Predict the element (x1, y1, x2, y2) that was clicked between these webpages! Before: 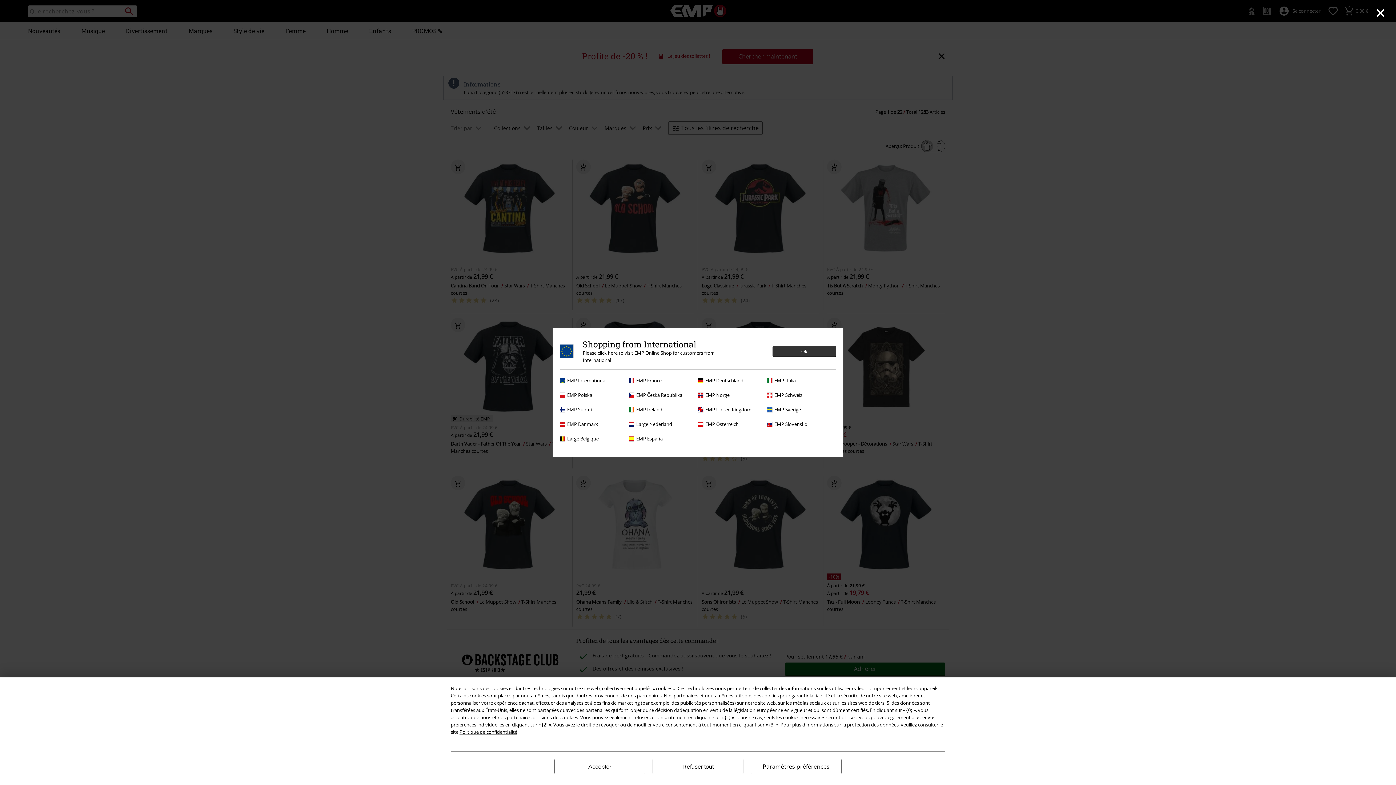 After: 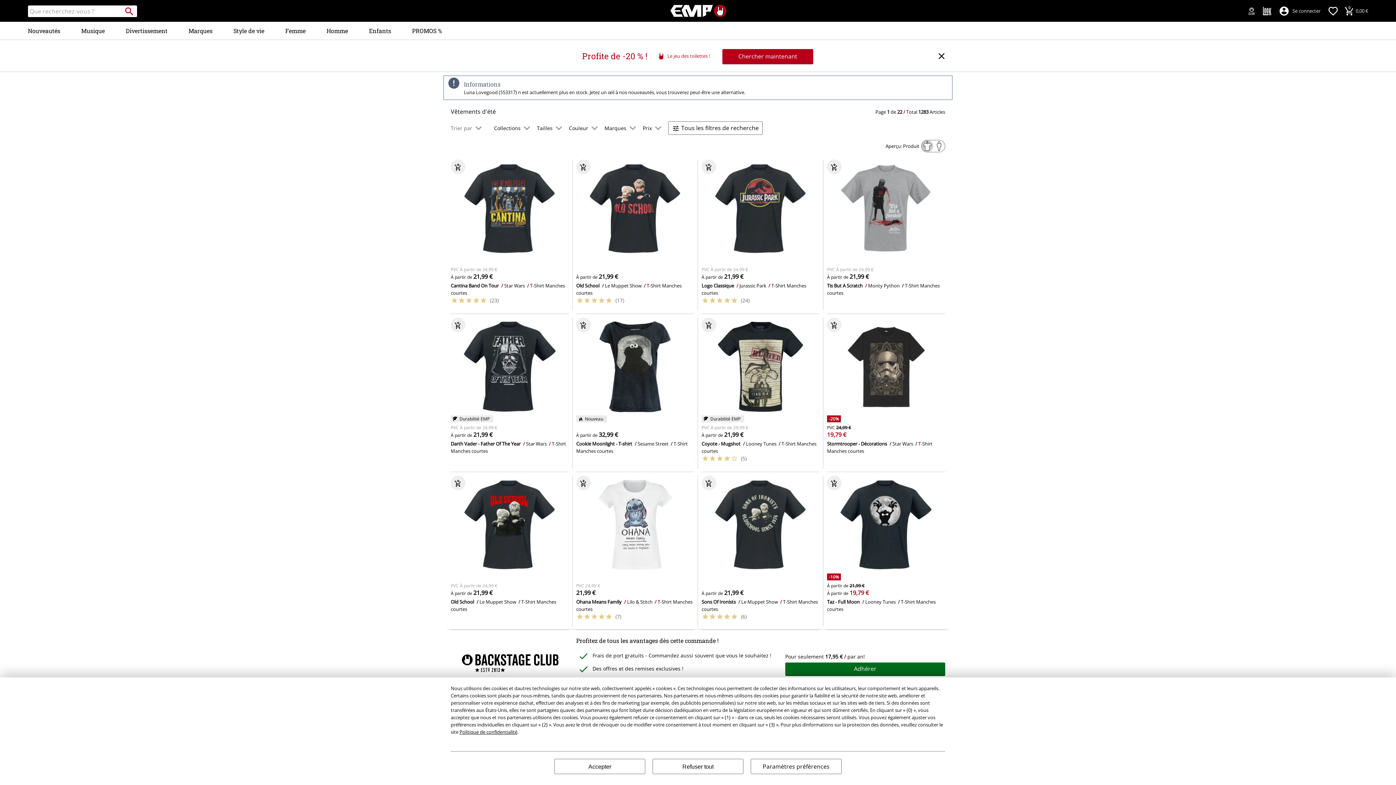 Action: bbox: (1375, 3, 1386, 21) label: ×